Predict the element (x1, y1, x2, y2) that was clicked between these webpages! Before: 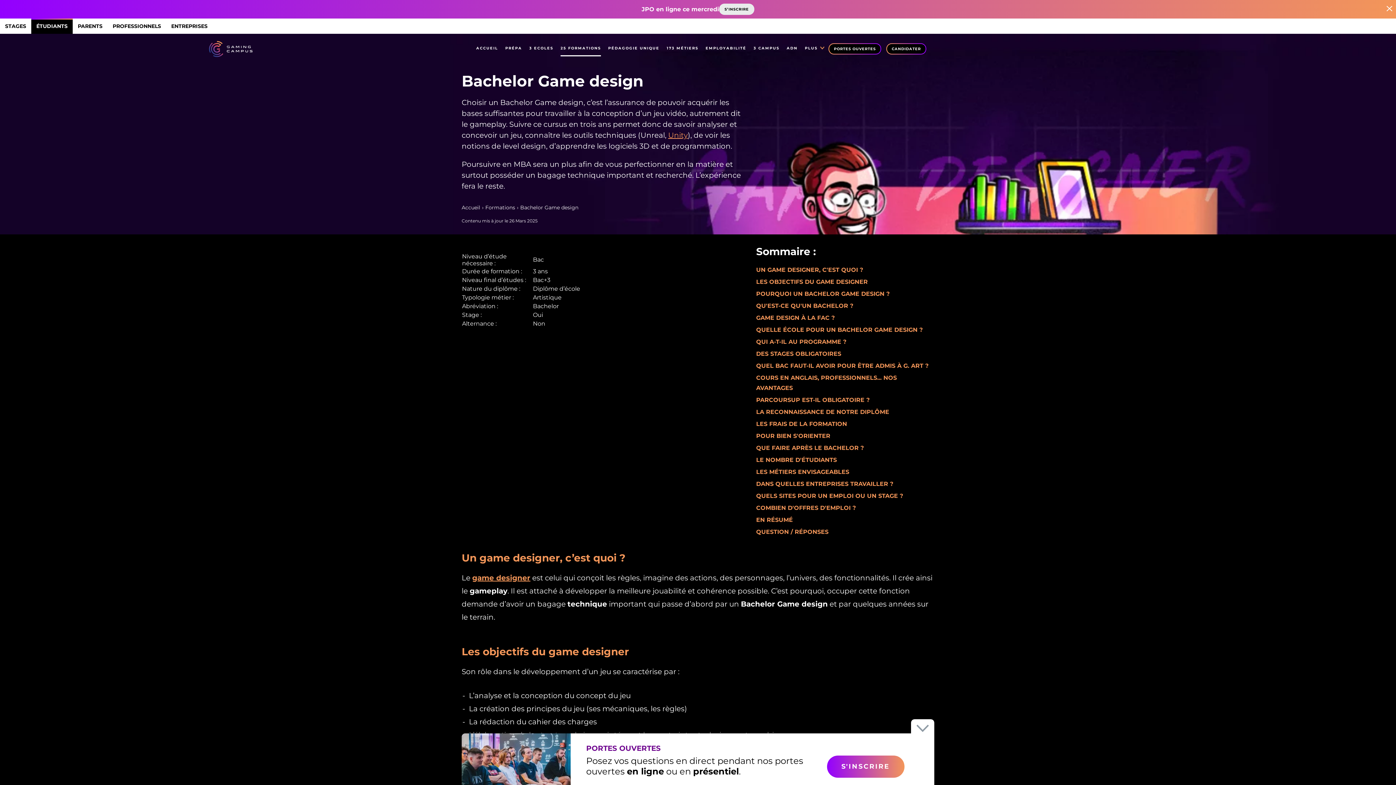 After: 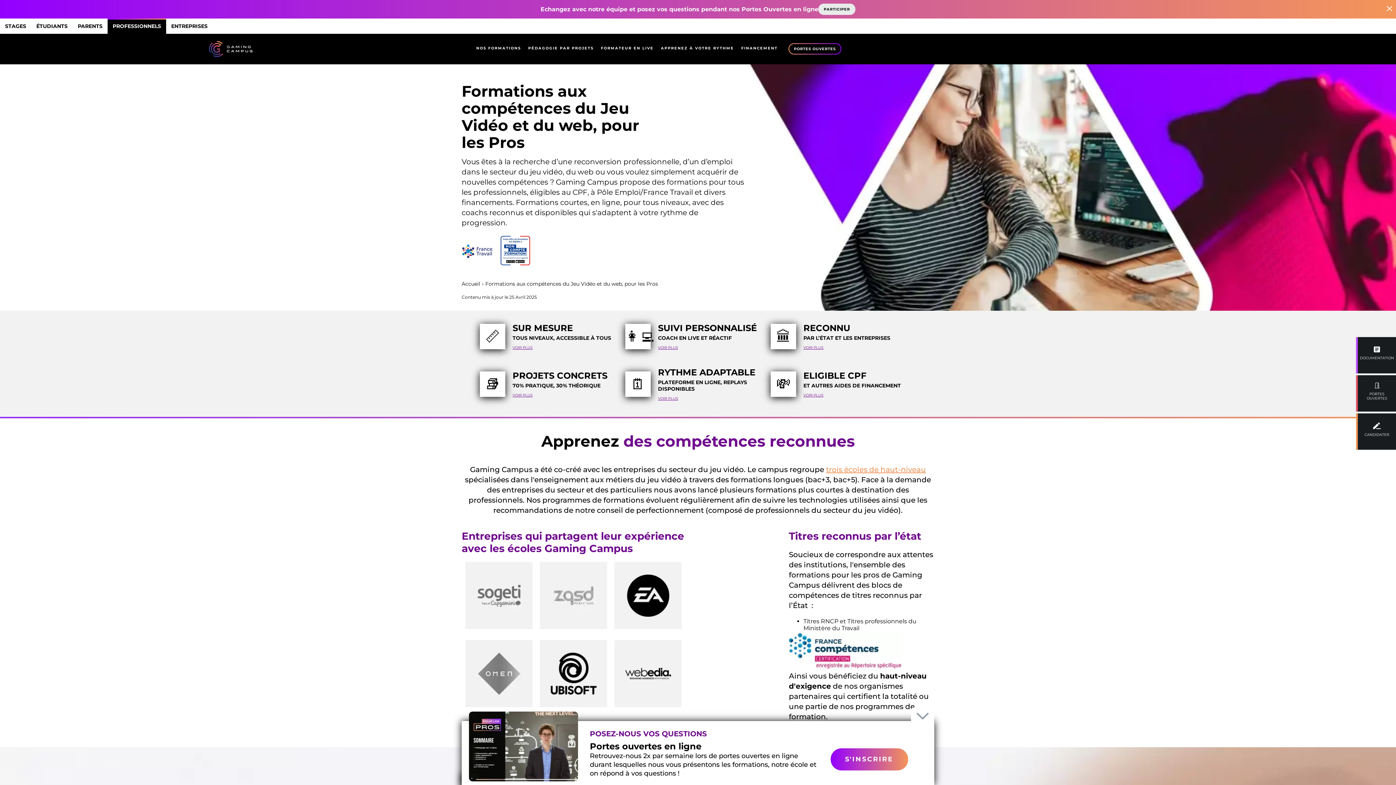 Action: bbox: (107, 18, 166, 33) label: PROFESSIONNELS